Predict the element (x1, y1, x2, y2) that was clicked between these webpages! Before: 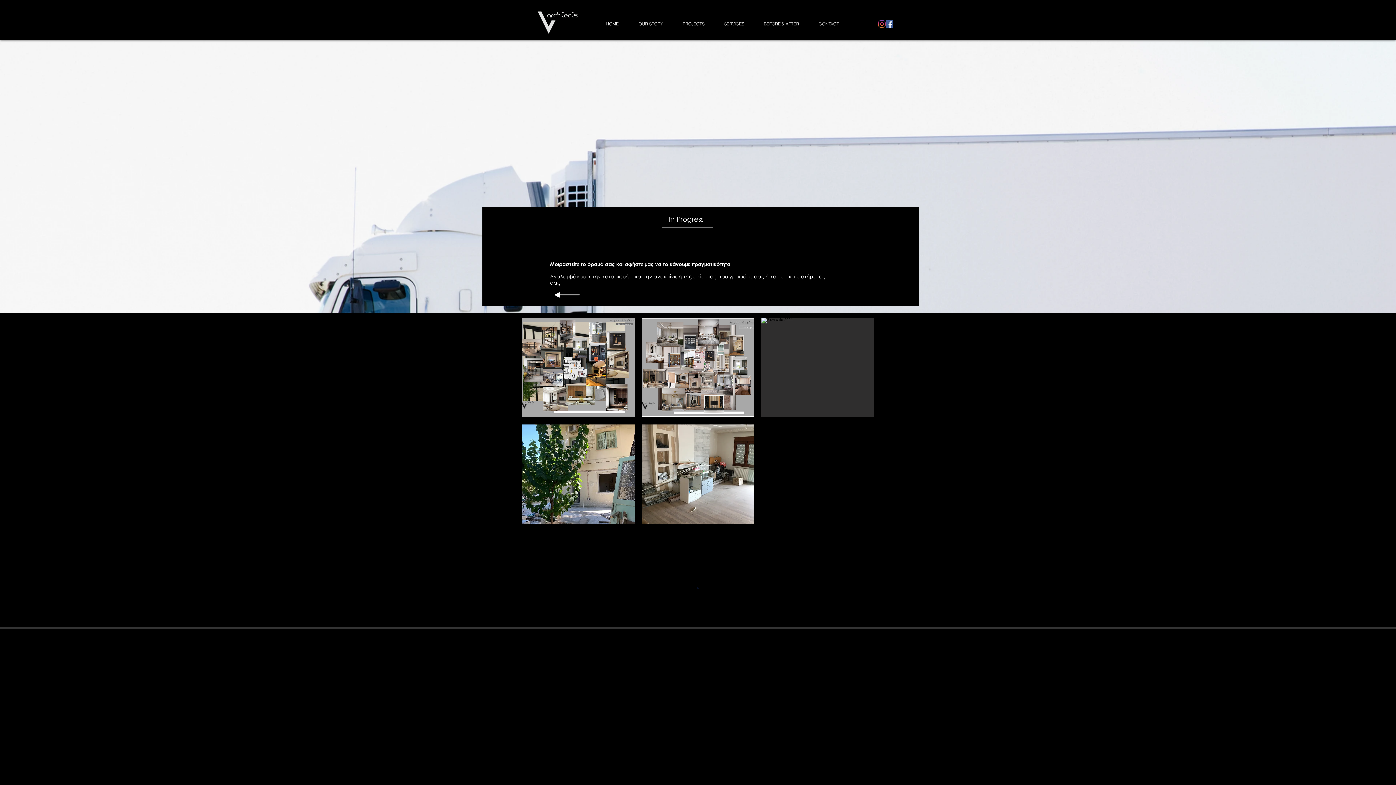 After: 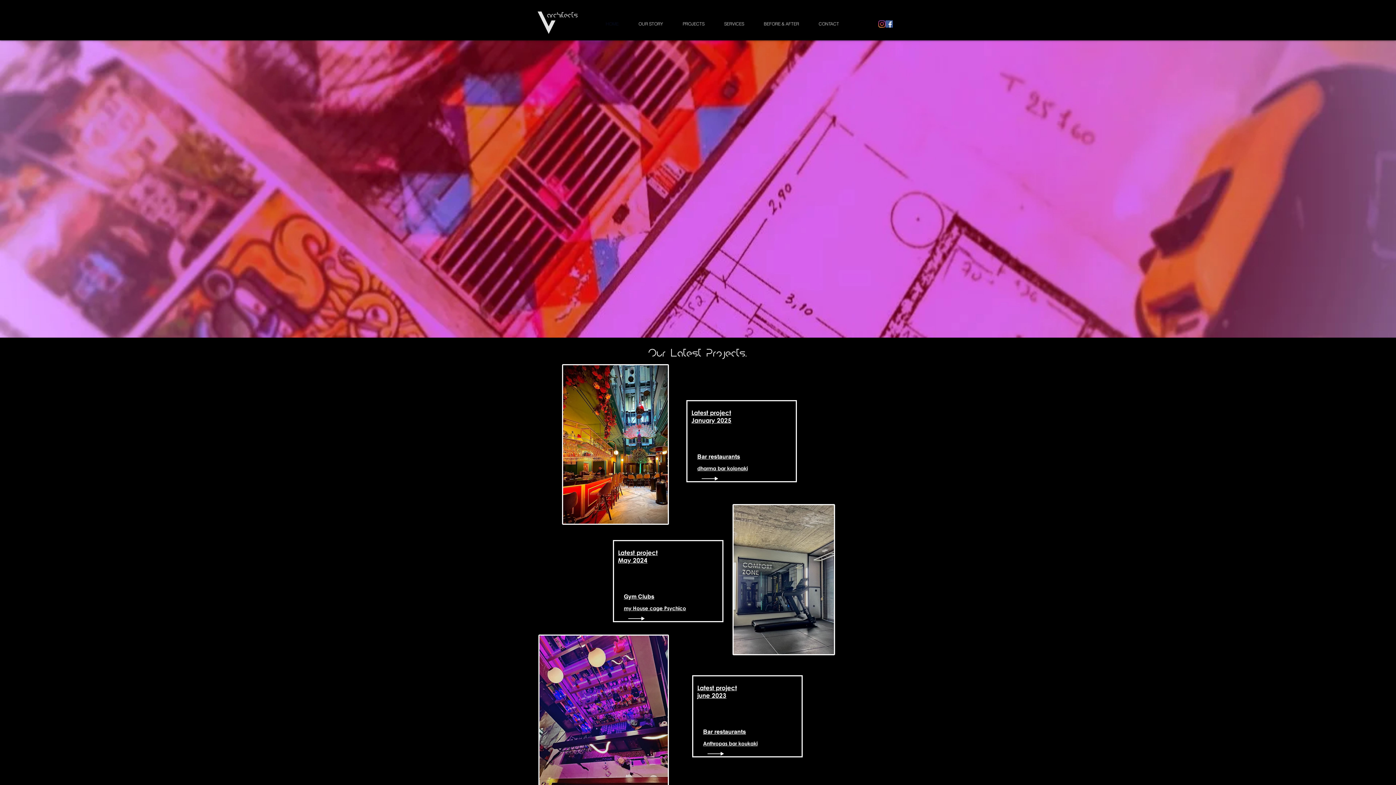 Action: label: HOME bbox: (596, 11, 628, 29)